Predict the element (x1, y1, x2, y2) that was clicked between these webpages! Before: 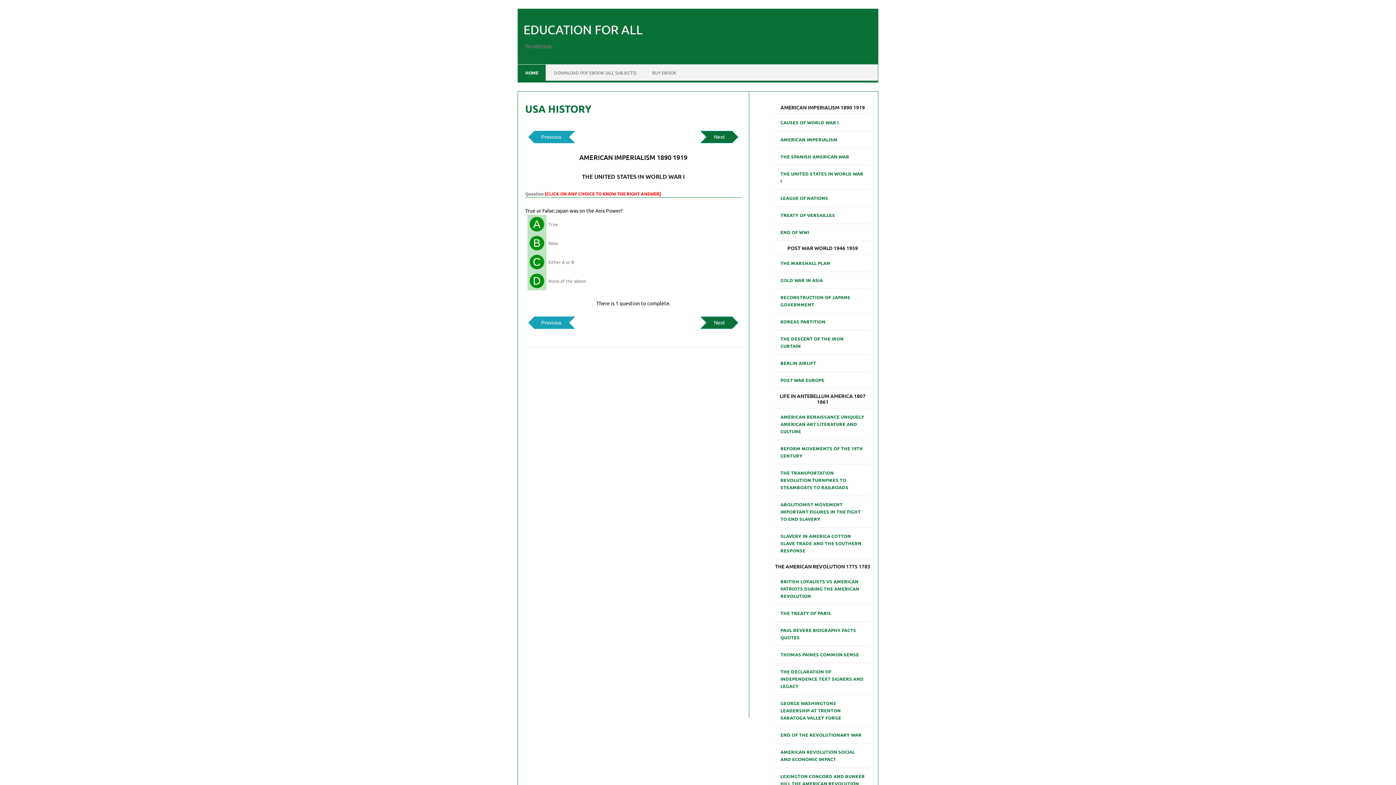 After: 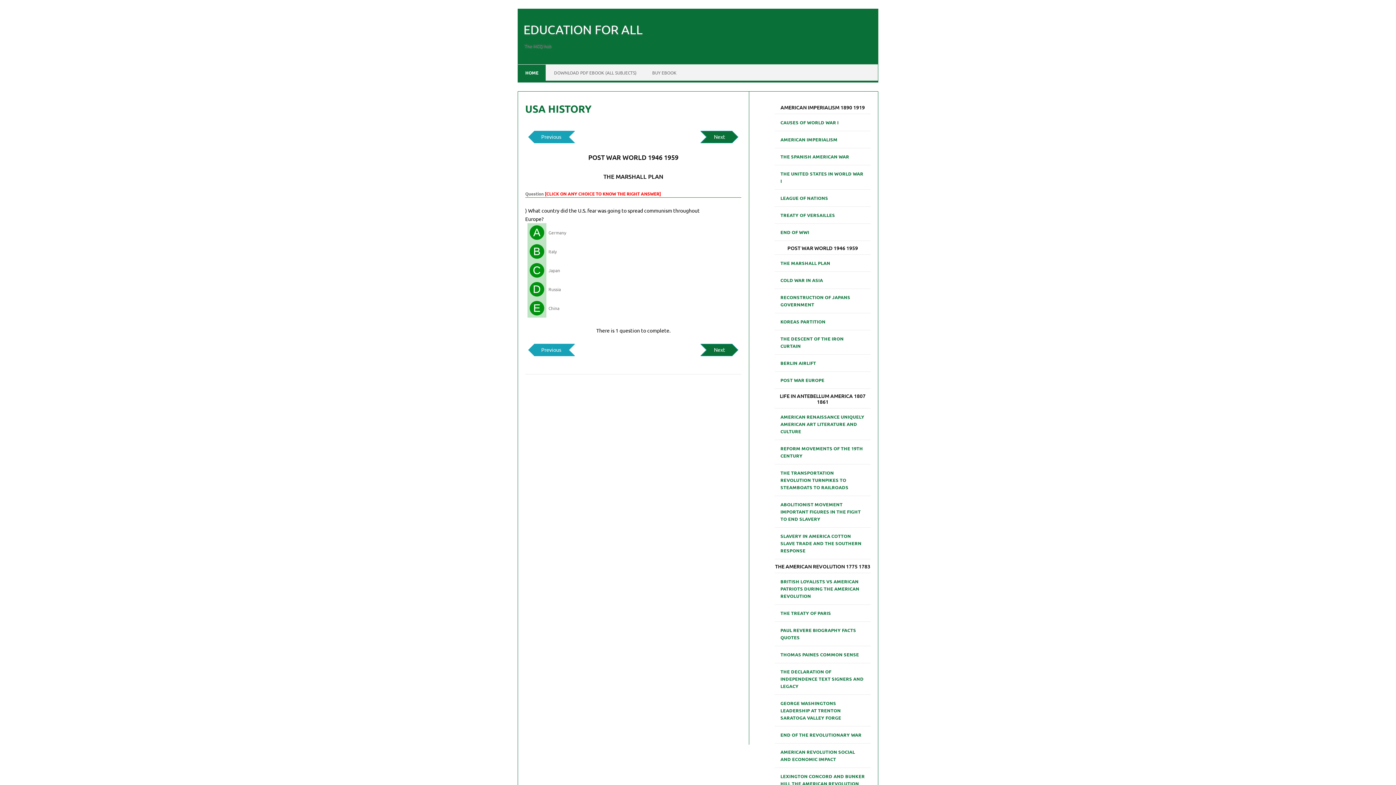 Action: label: THE MARSHALL PLAN bbox: (774, 256, 836, 269)